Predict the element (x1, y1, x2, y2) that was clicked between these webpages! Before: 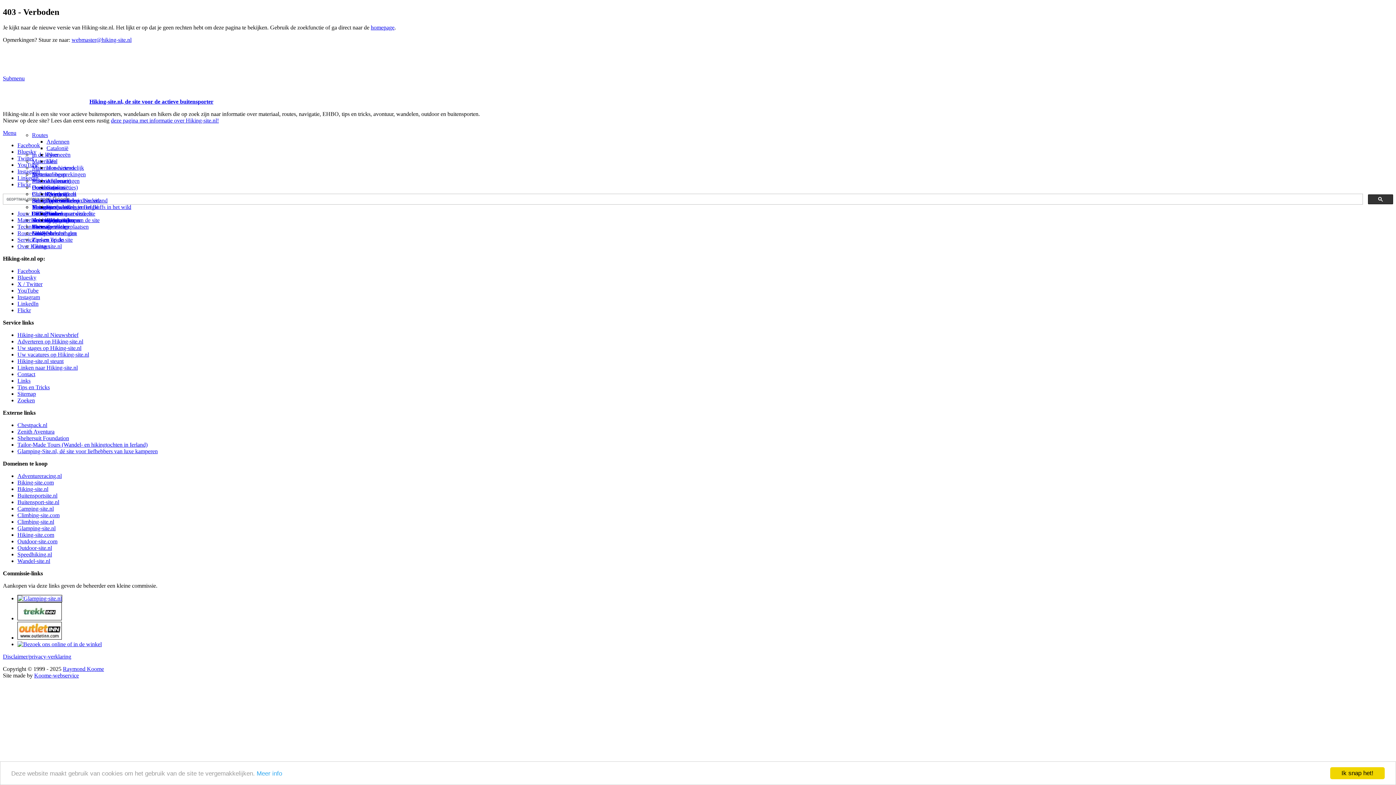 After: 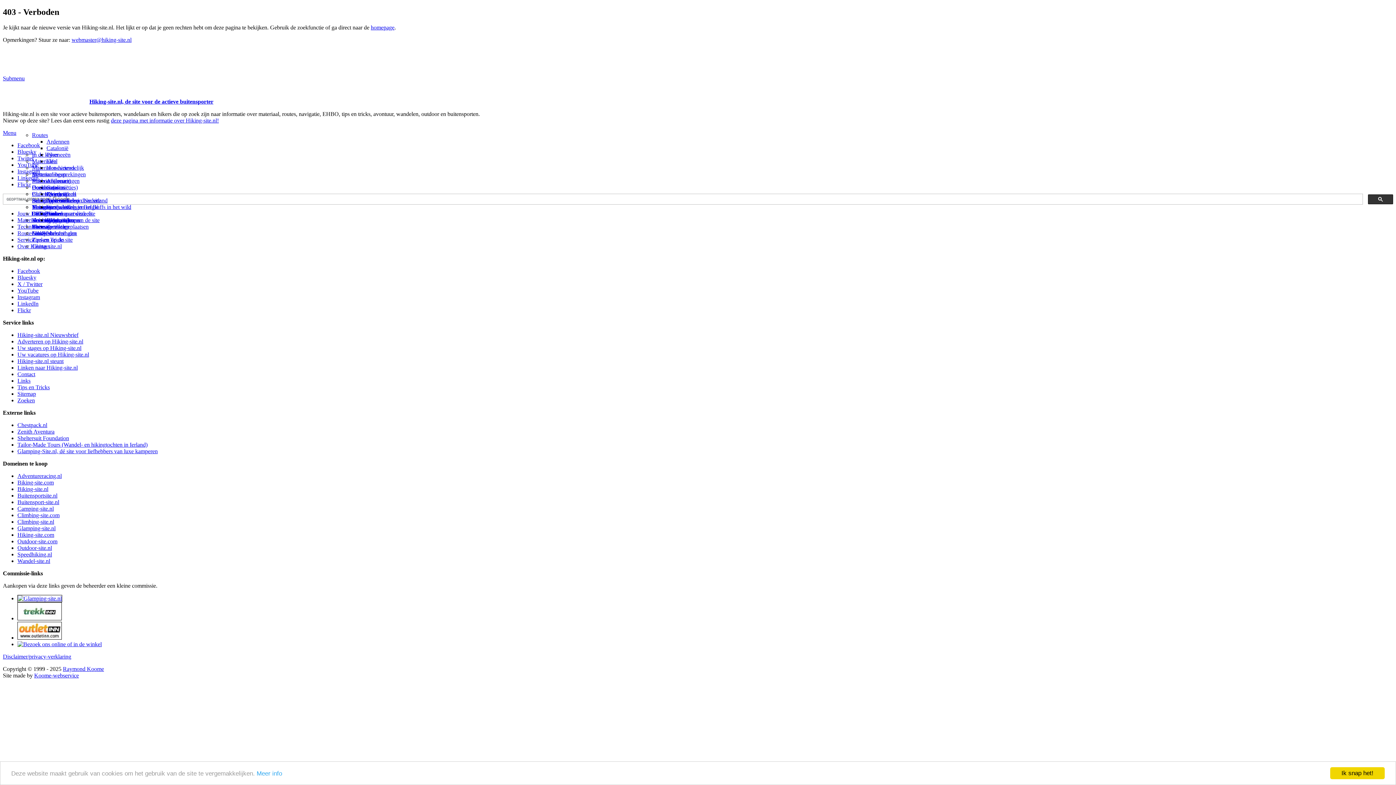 Action: bbox: (17, 168, 40, 174) label: Instagram